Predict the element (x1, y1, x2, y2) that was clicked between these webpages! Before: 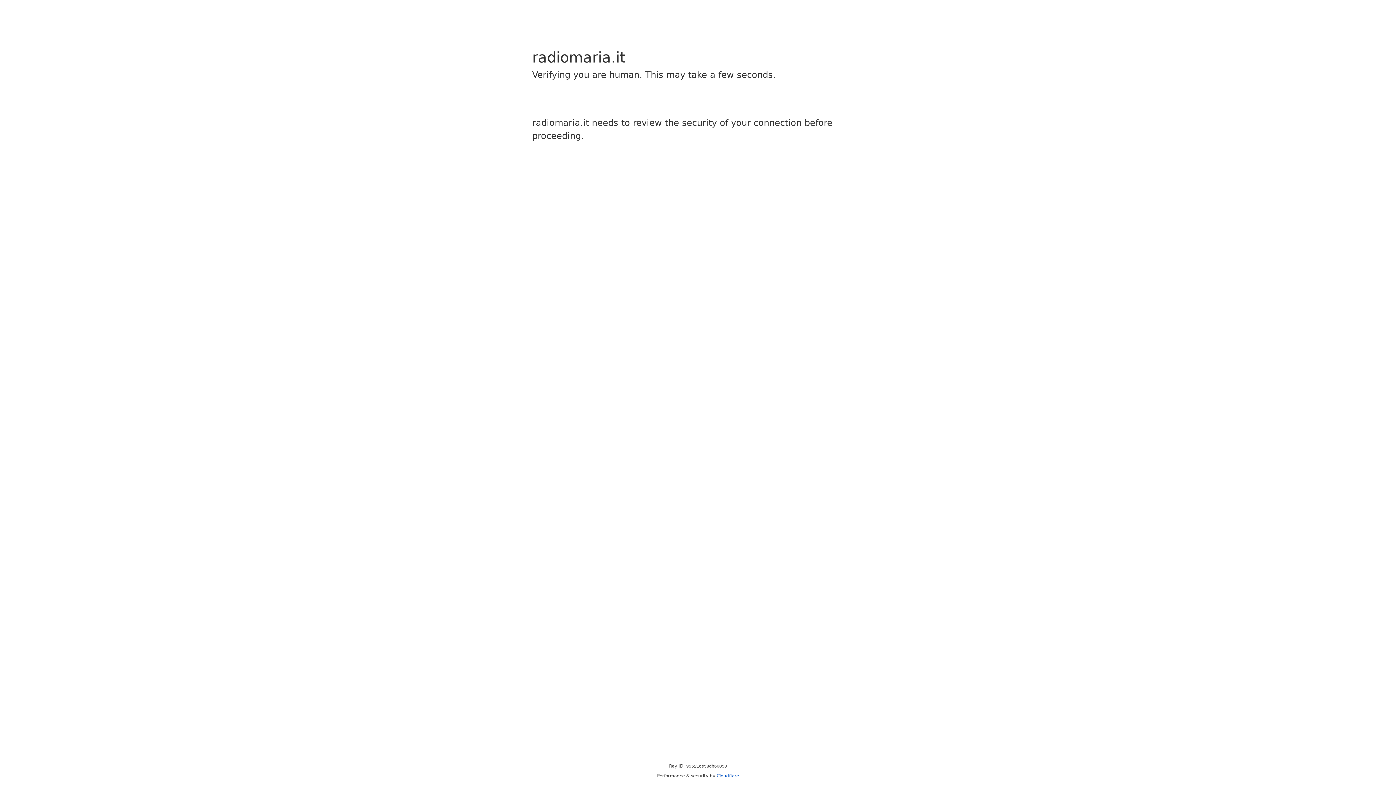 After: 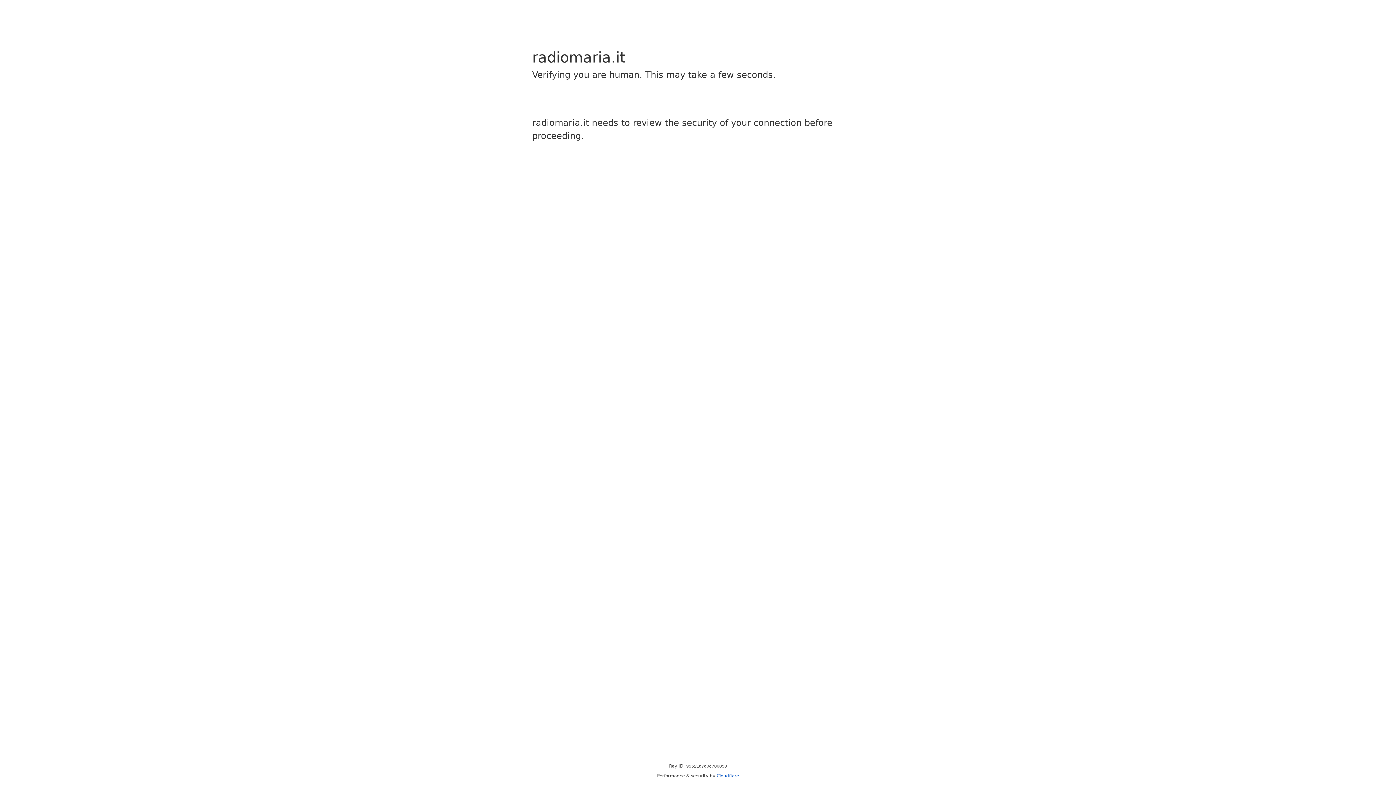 Action: label: Cloudflare bbox: (716, 773, 739, 778)